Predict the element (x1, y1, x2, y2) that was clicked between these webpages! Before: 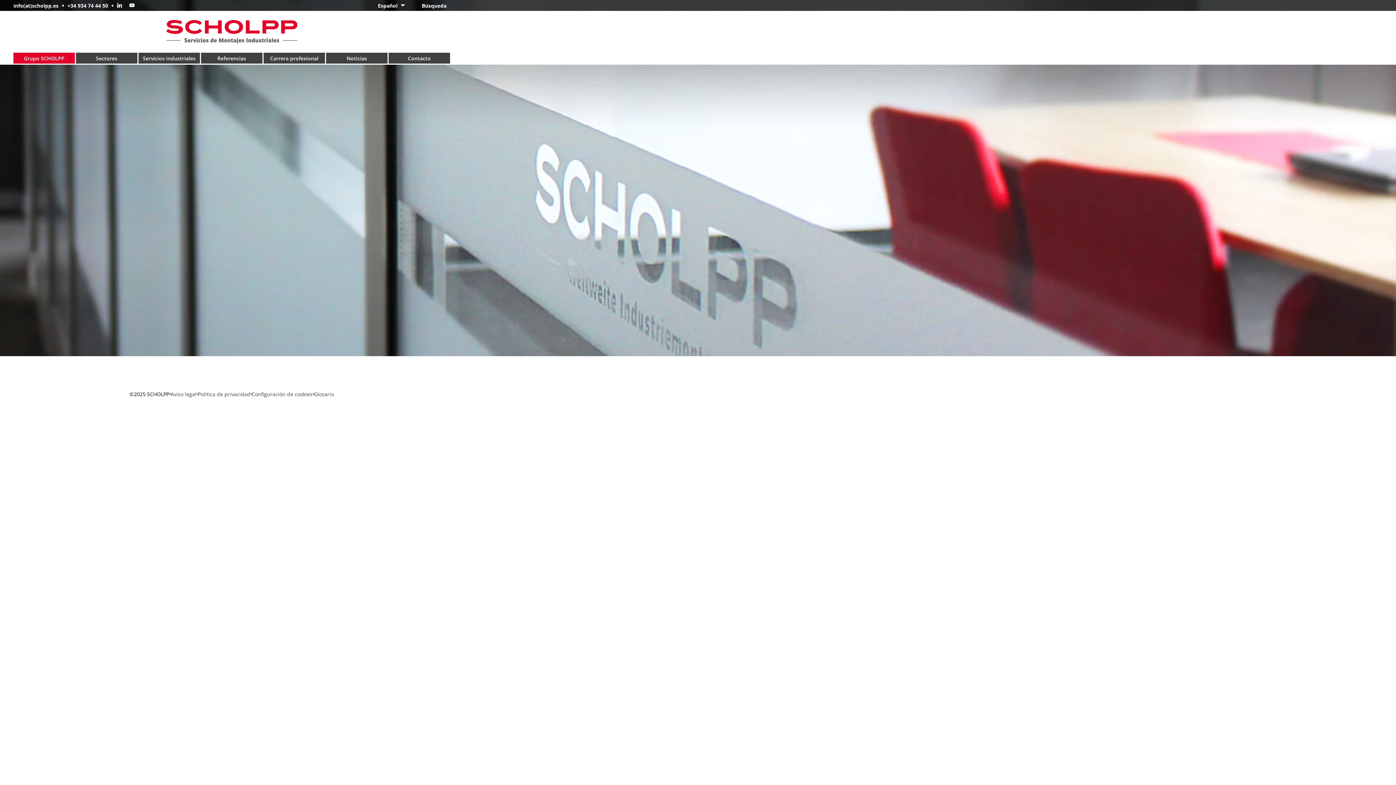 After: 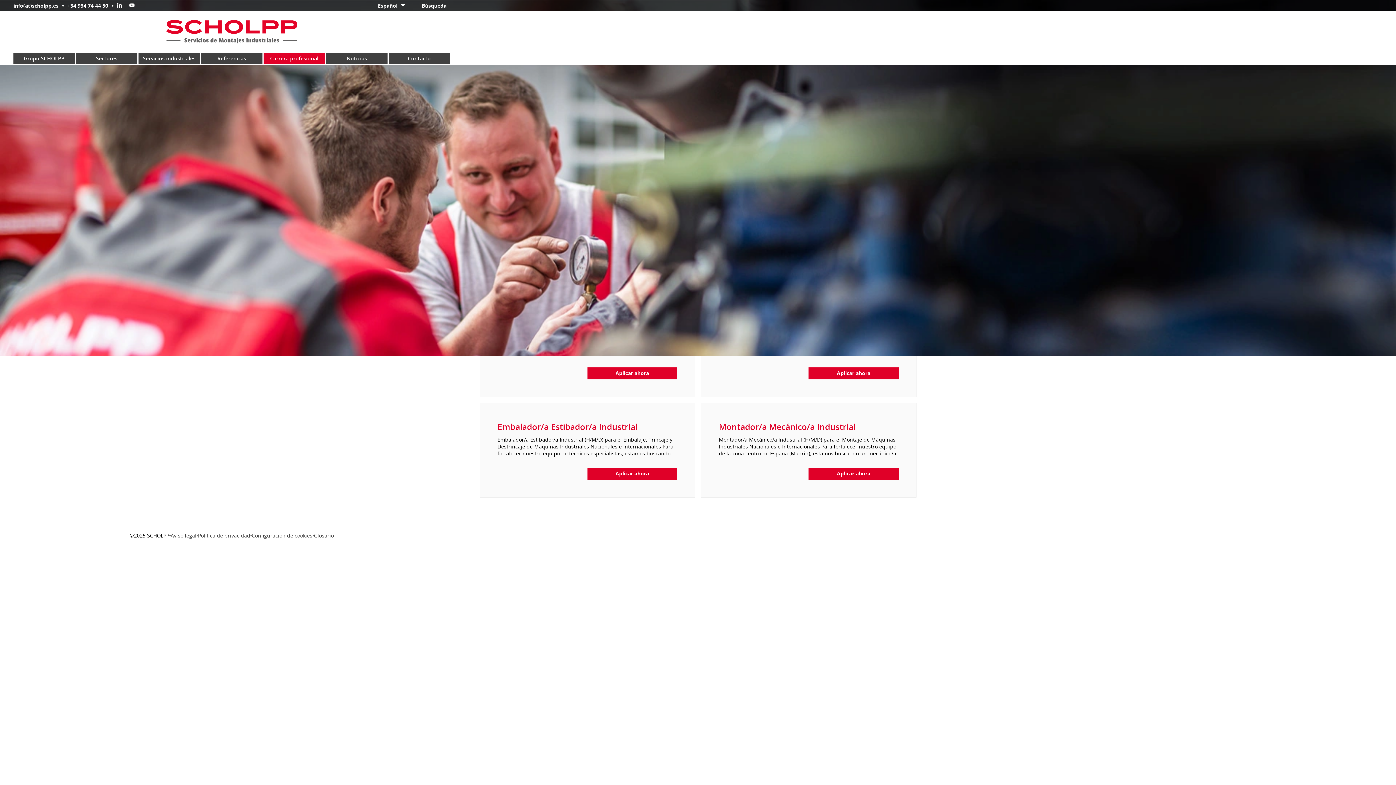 Action: label: Carrera profesional bbox: (263, 52, 325, 63)